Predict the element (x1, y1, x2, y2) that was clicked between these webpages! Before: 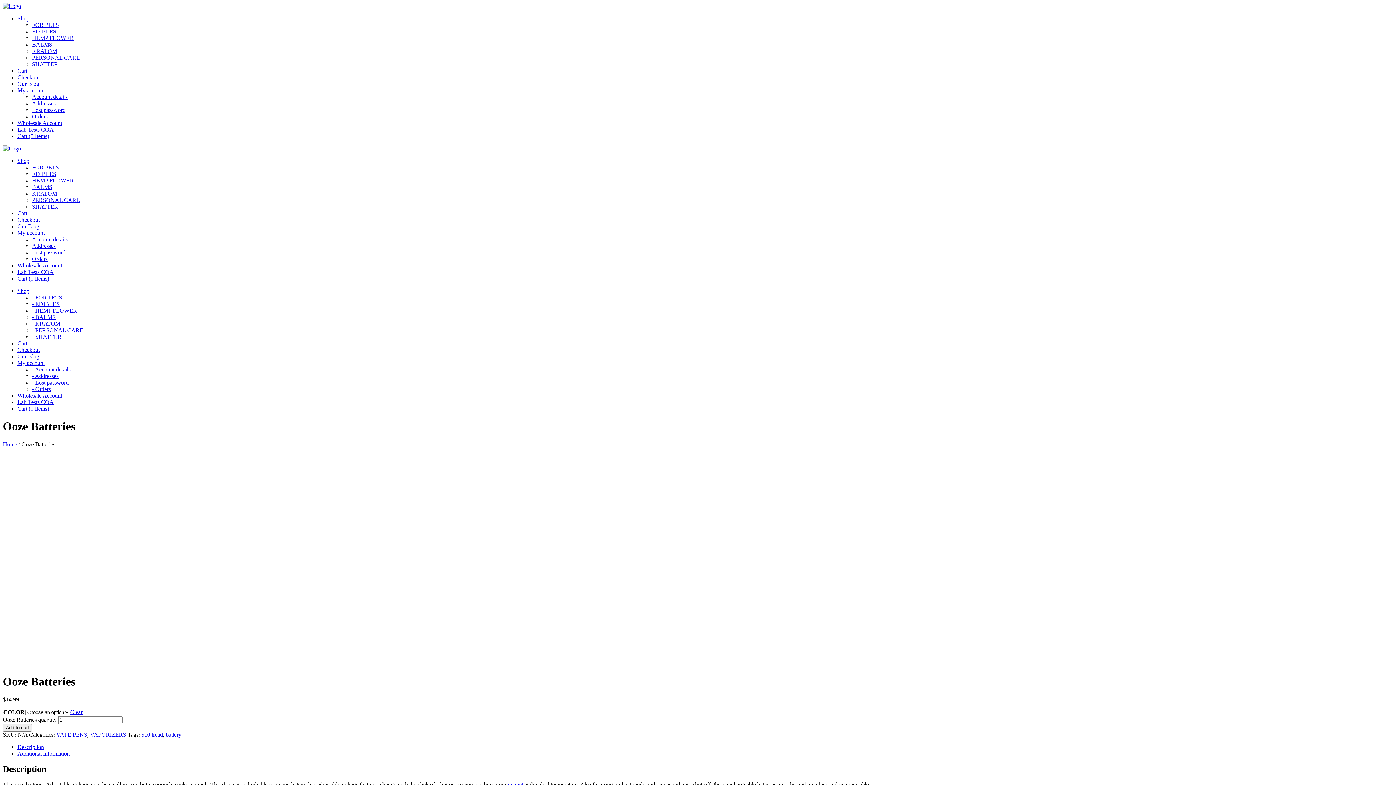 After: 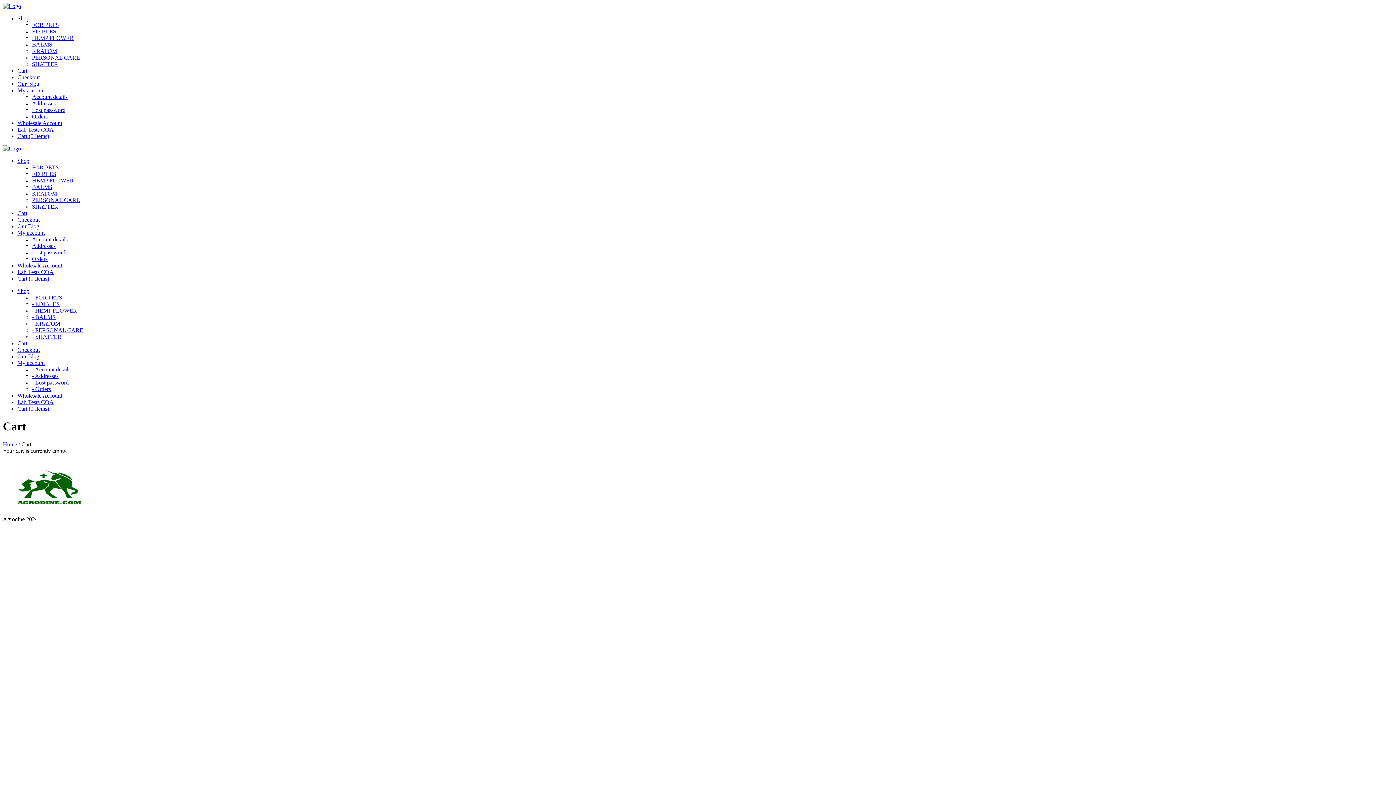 Action: label: Checkout bbox: (17, 216, 39, 222)